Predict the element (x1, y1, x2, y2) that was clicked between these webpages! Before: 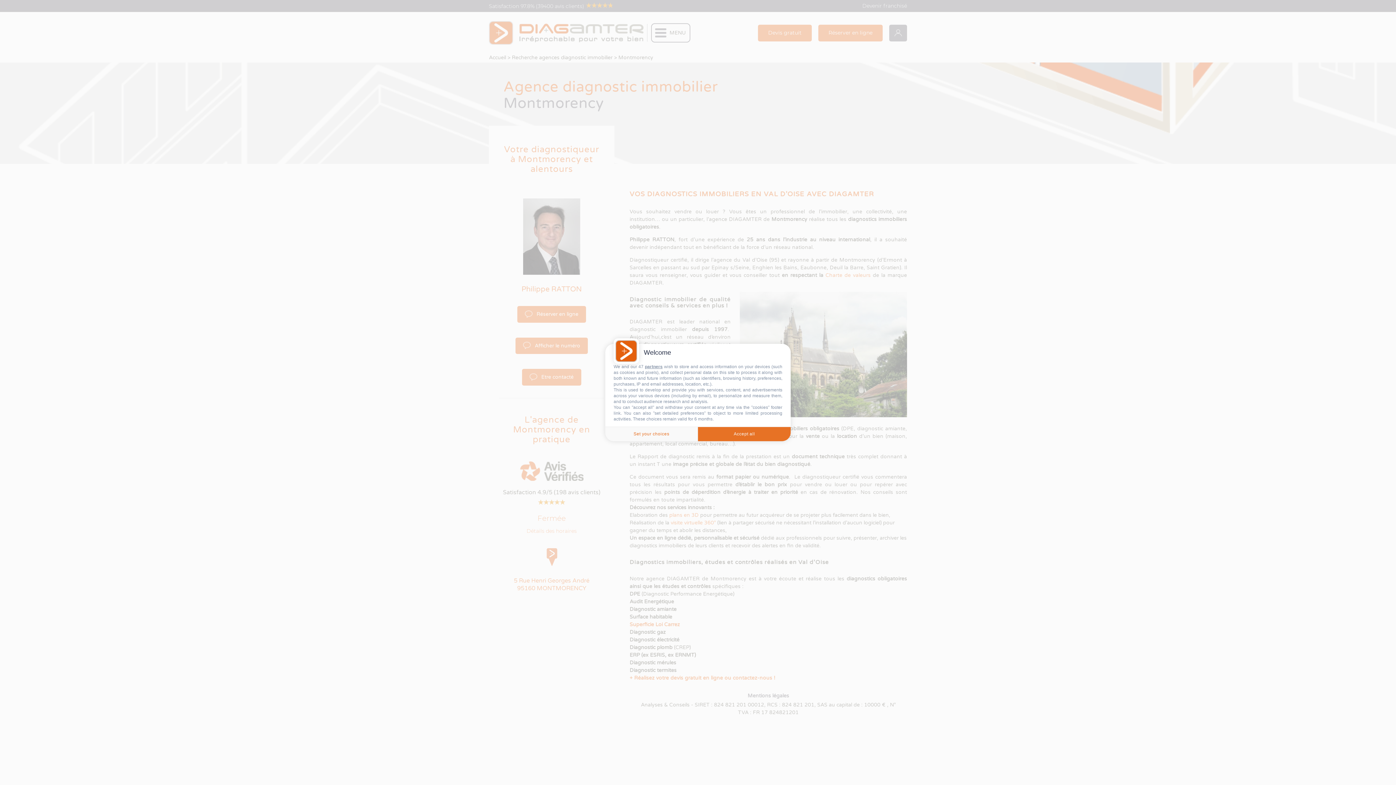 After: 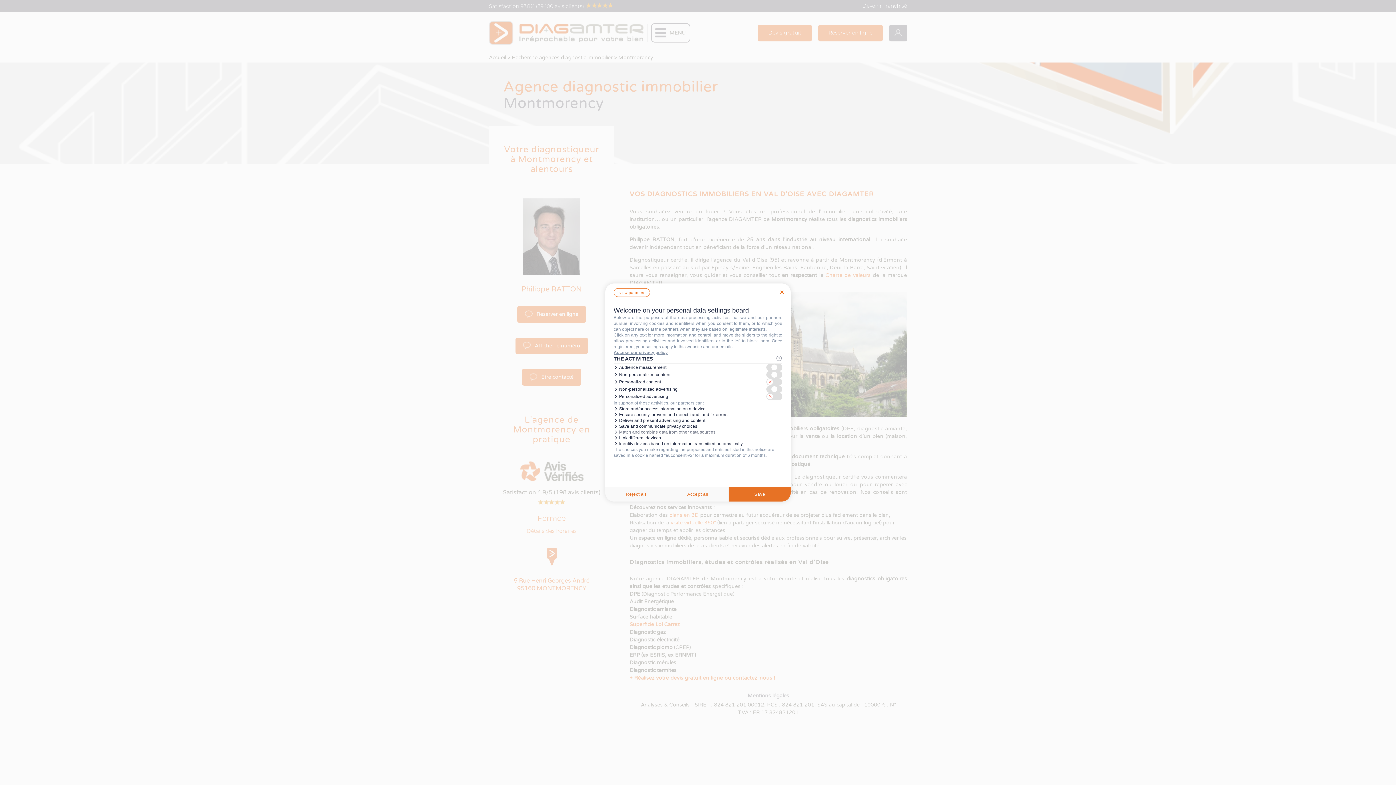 Action: label: Set your choices bbox: (605, 426, 698, 441)